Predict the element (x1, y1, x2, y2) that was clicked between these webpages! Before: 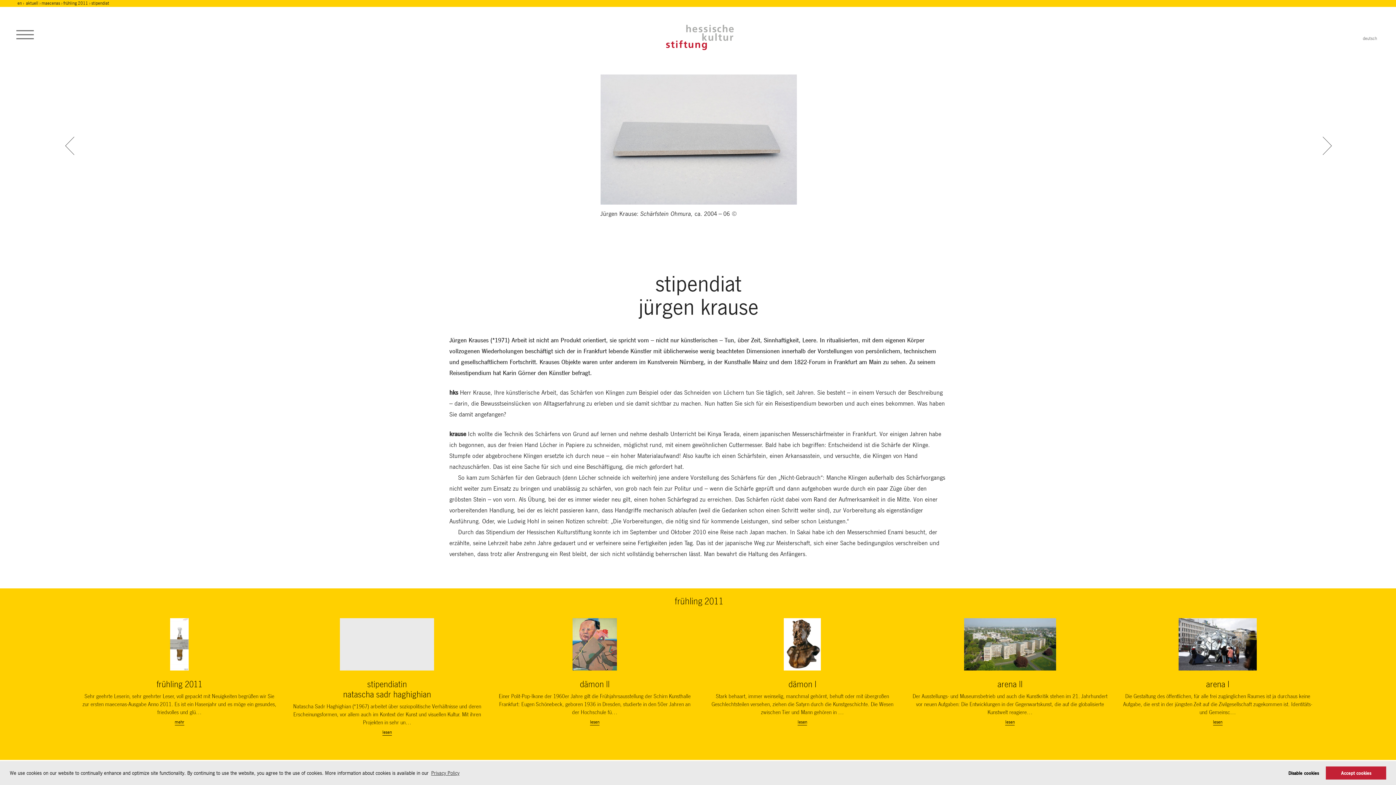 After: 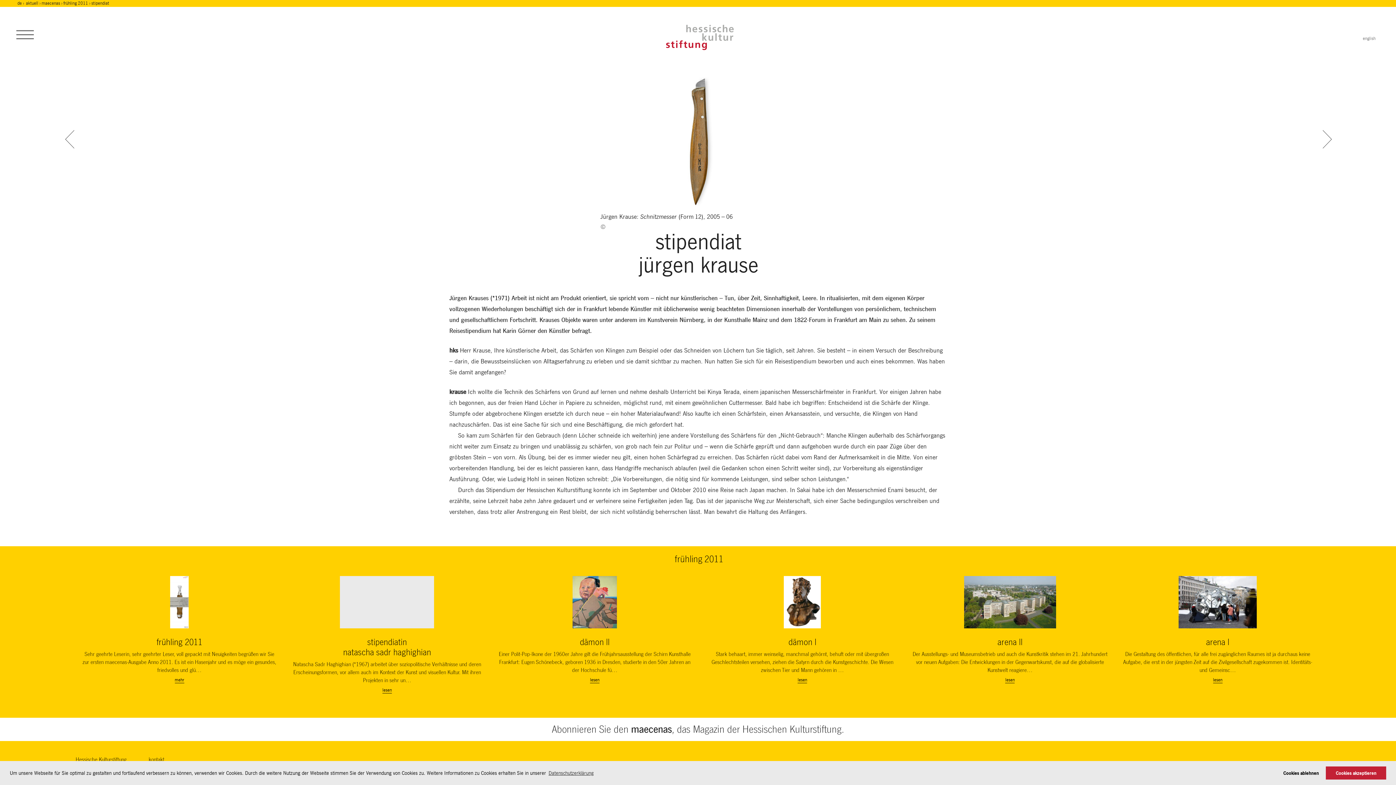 Action: label: deutsch bbox: (1363, 36, 1377, 41)